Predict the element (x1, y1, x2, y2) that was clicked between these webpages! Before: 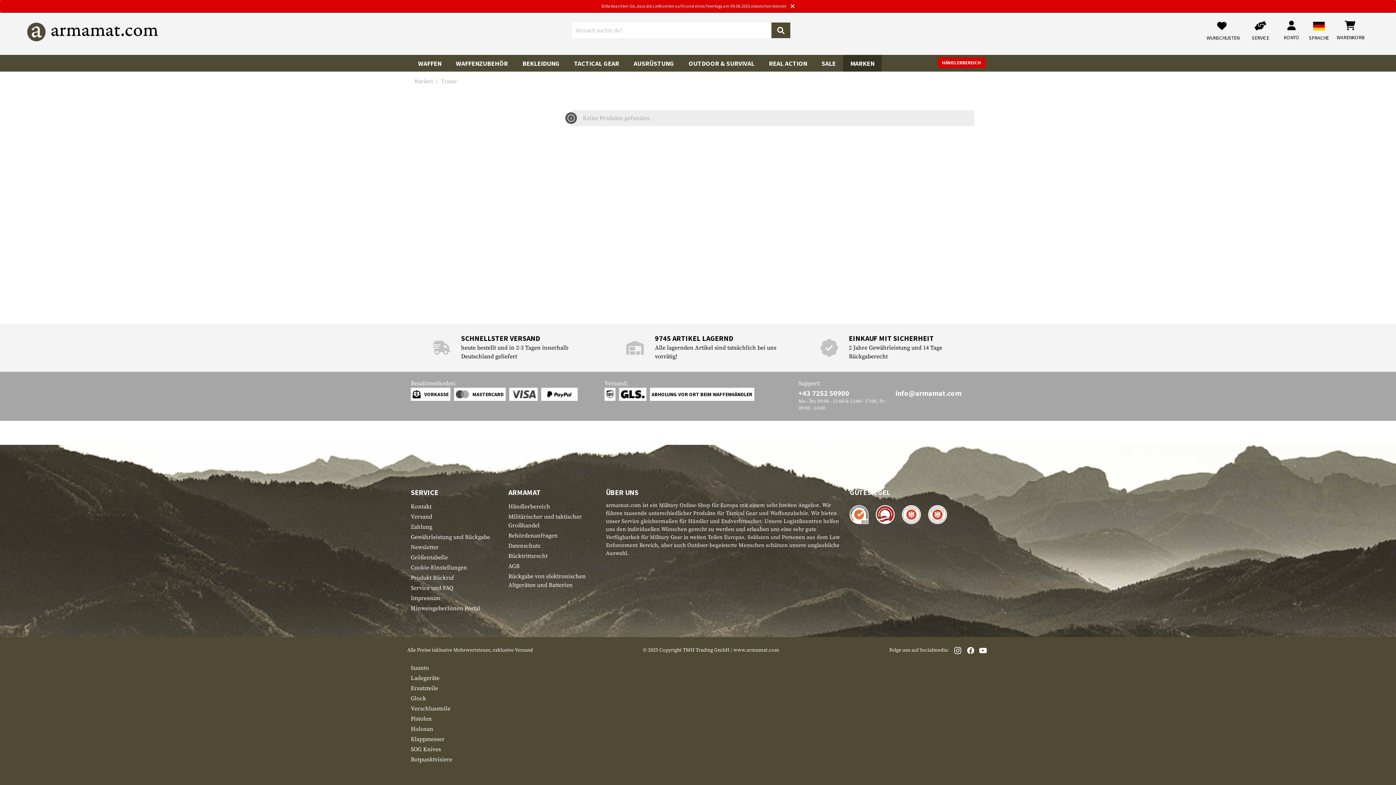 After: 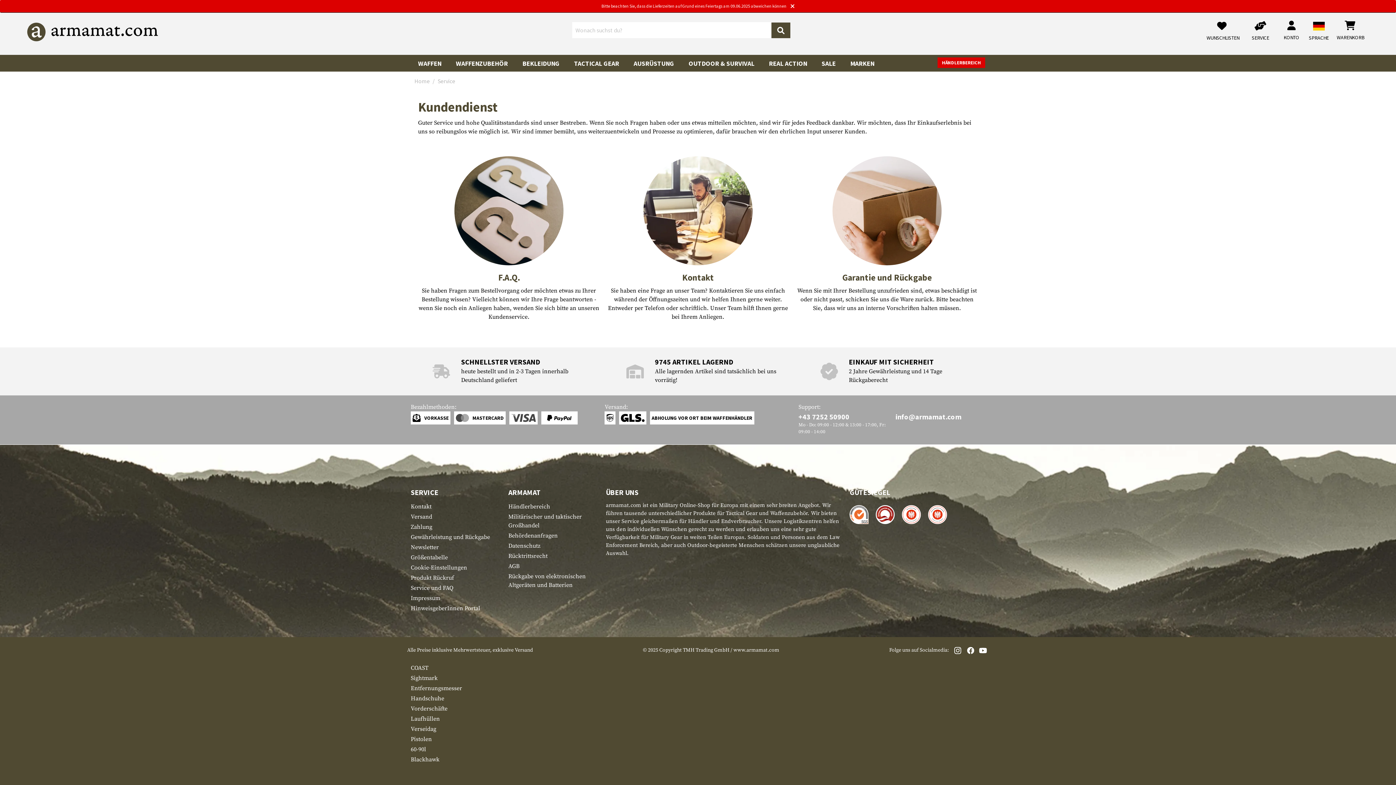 Action: bbox: (410, 487, 438, 498) label: SERVICE